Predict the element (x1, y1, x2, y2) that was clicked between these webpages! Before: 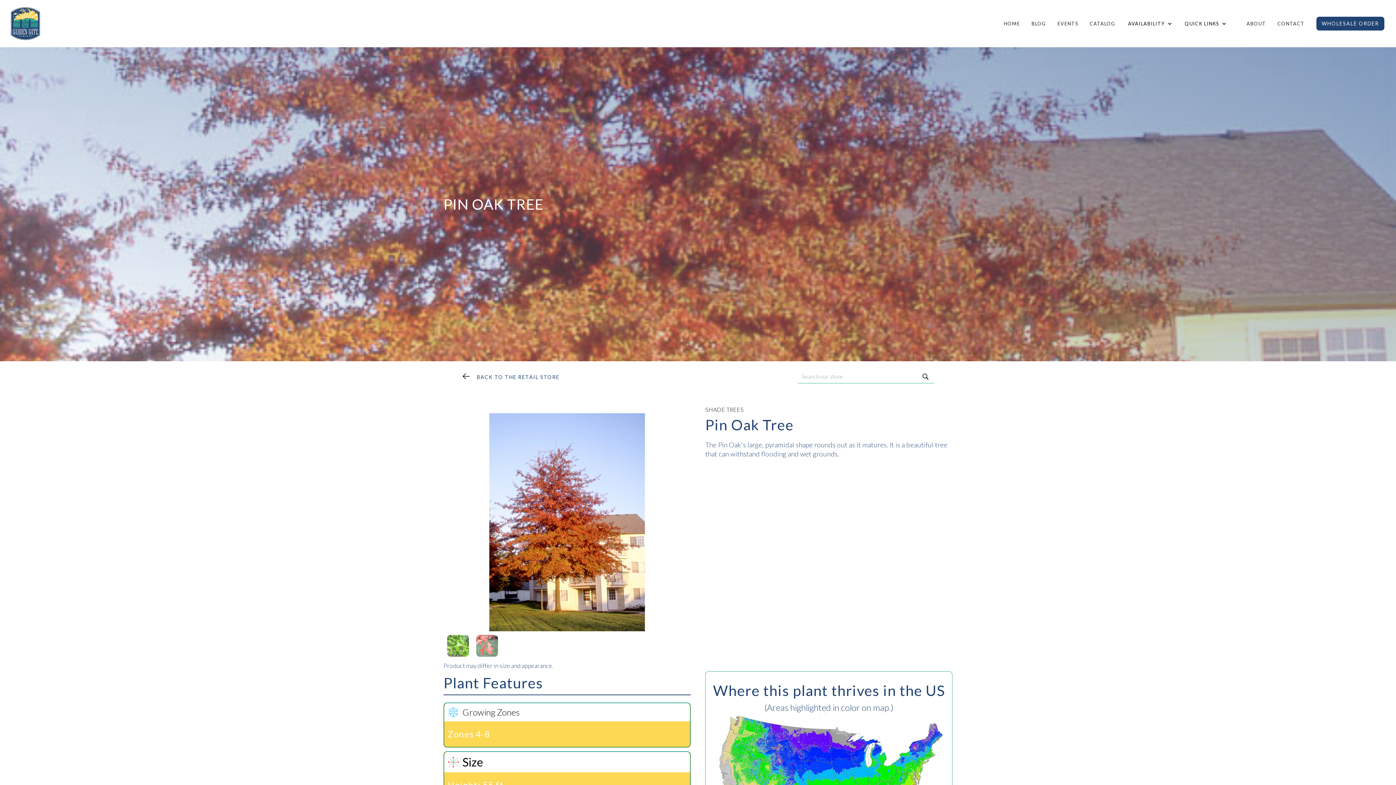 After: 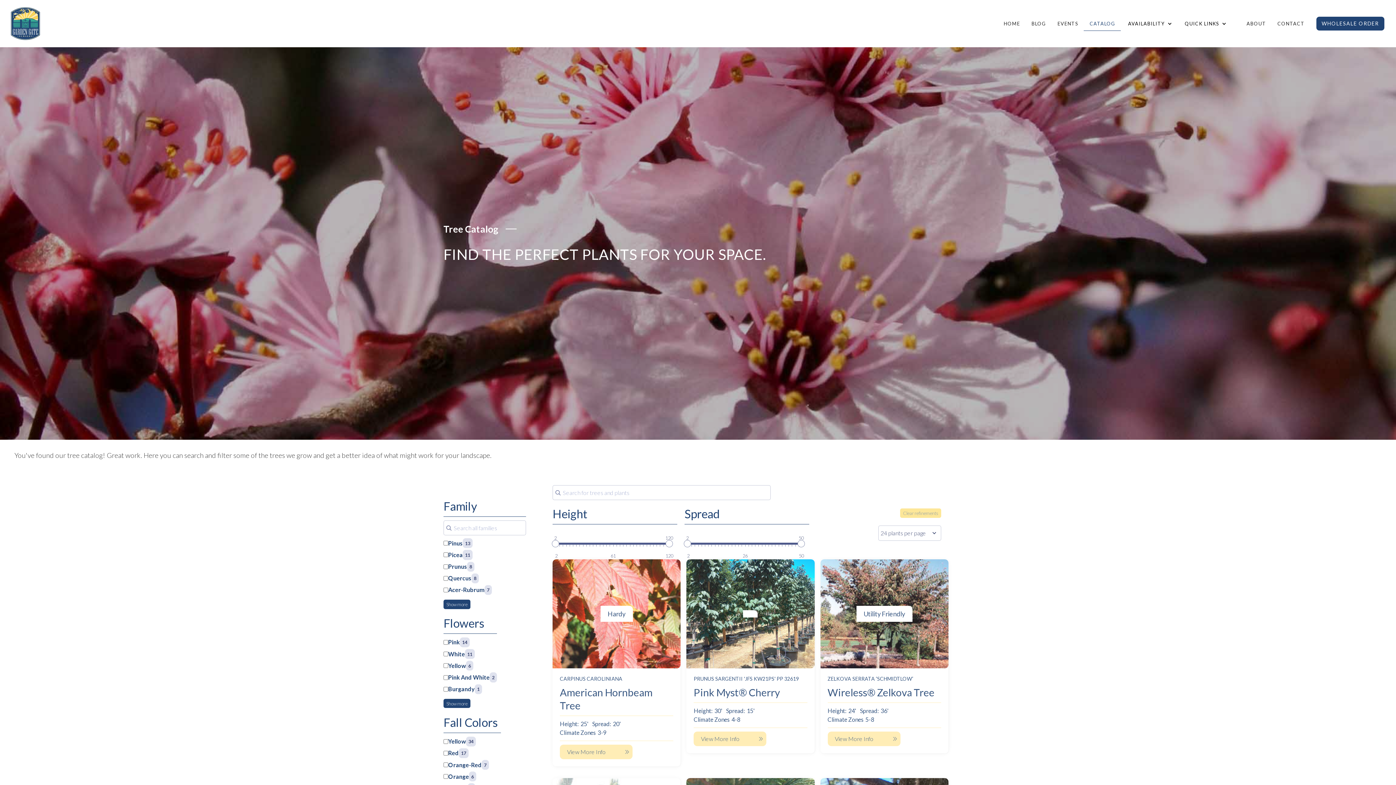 Action: bbox: (1084, 16, 1121, 30) label: CATALOG